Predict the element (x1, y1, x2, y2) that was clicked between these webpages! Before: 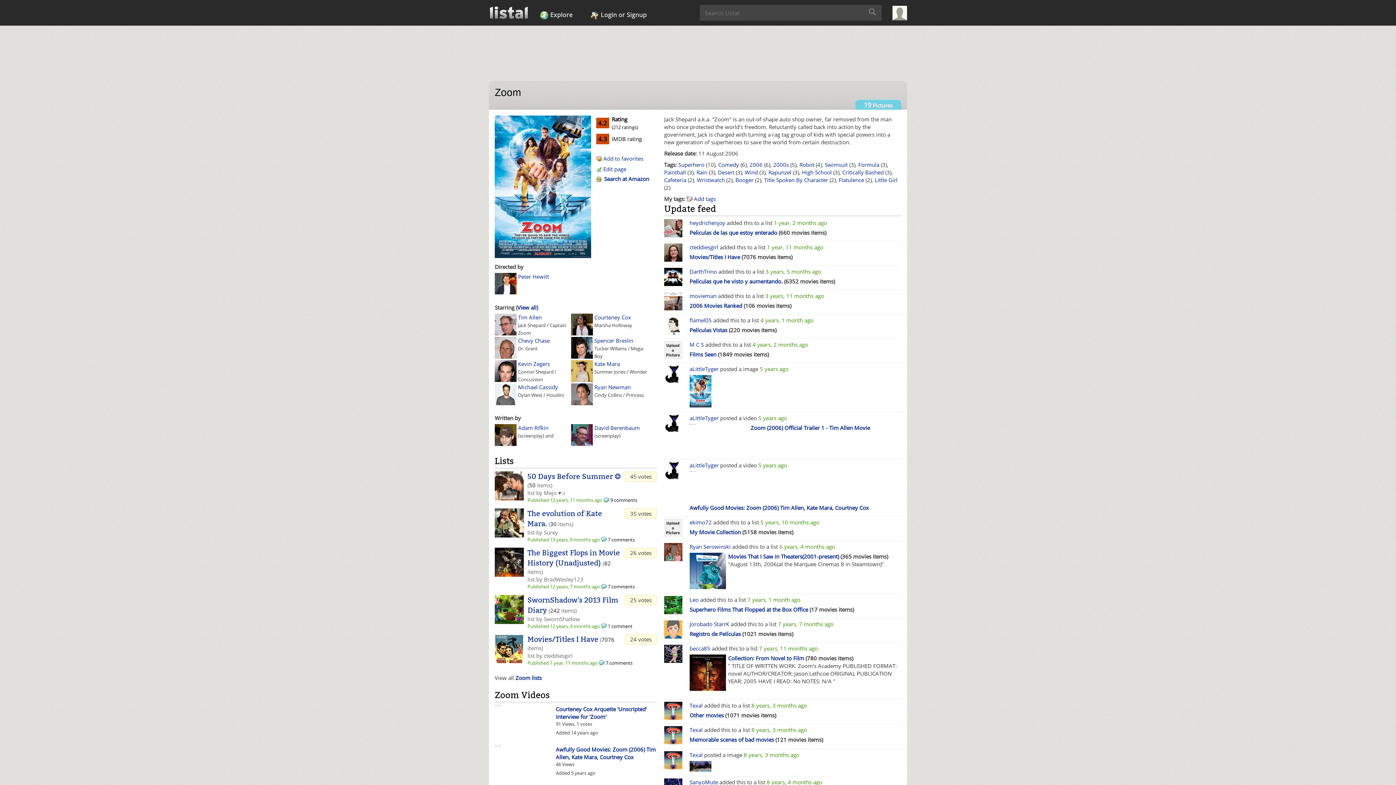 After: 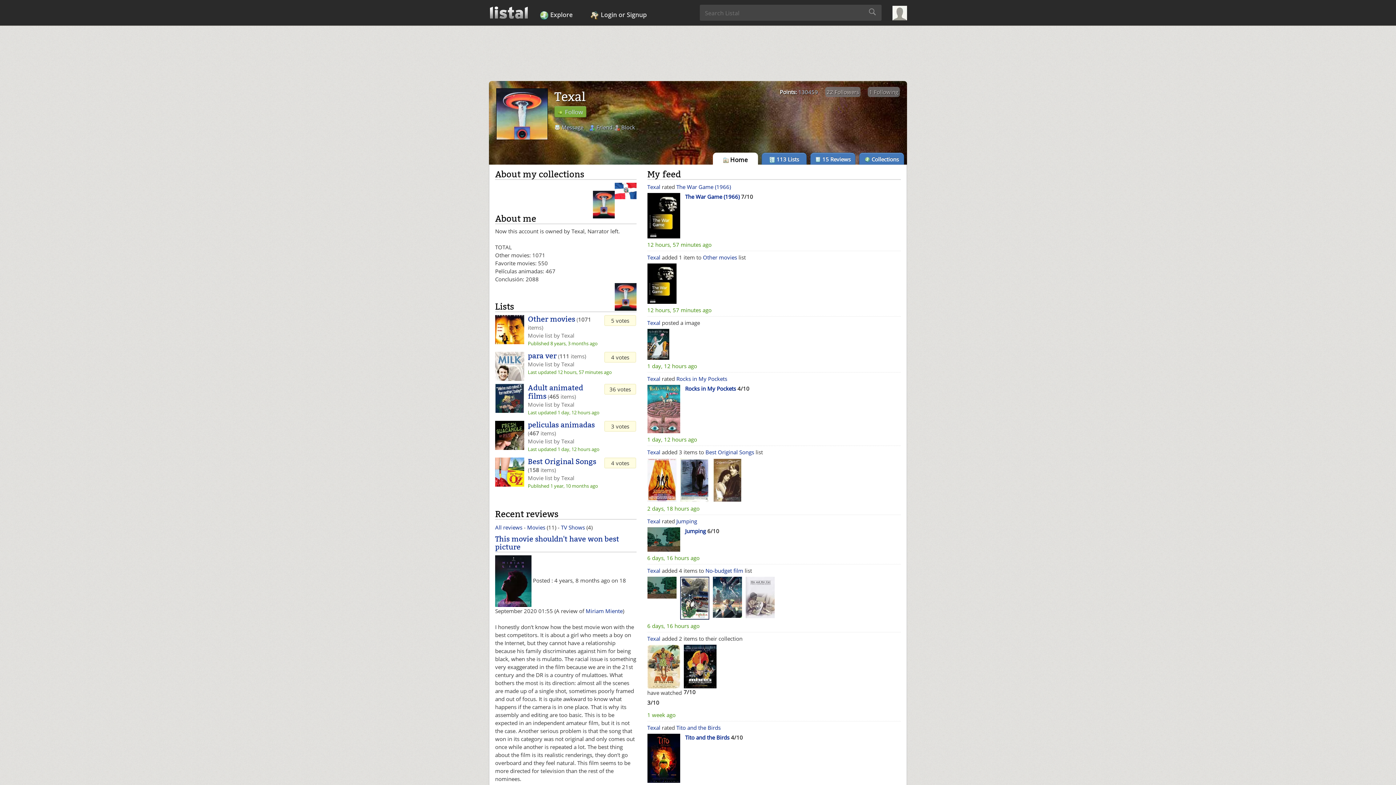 Action: bbox: (689, 751, 702, 759) label: Texal